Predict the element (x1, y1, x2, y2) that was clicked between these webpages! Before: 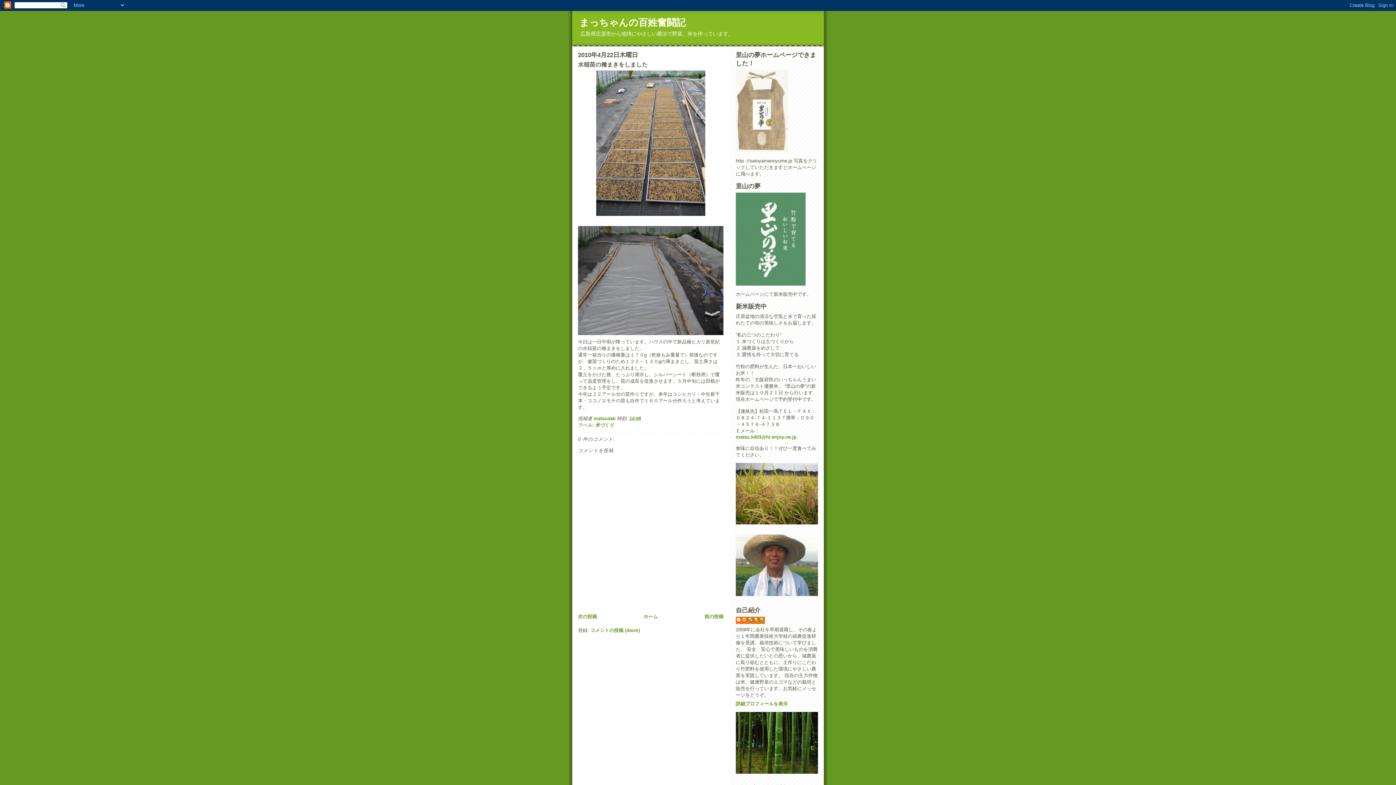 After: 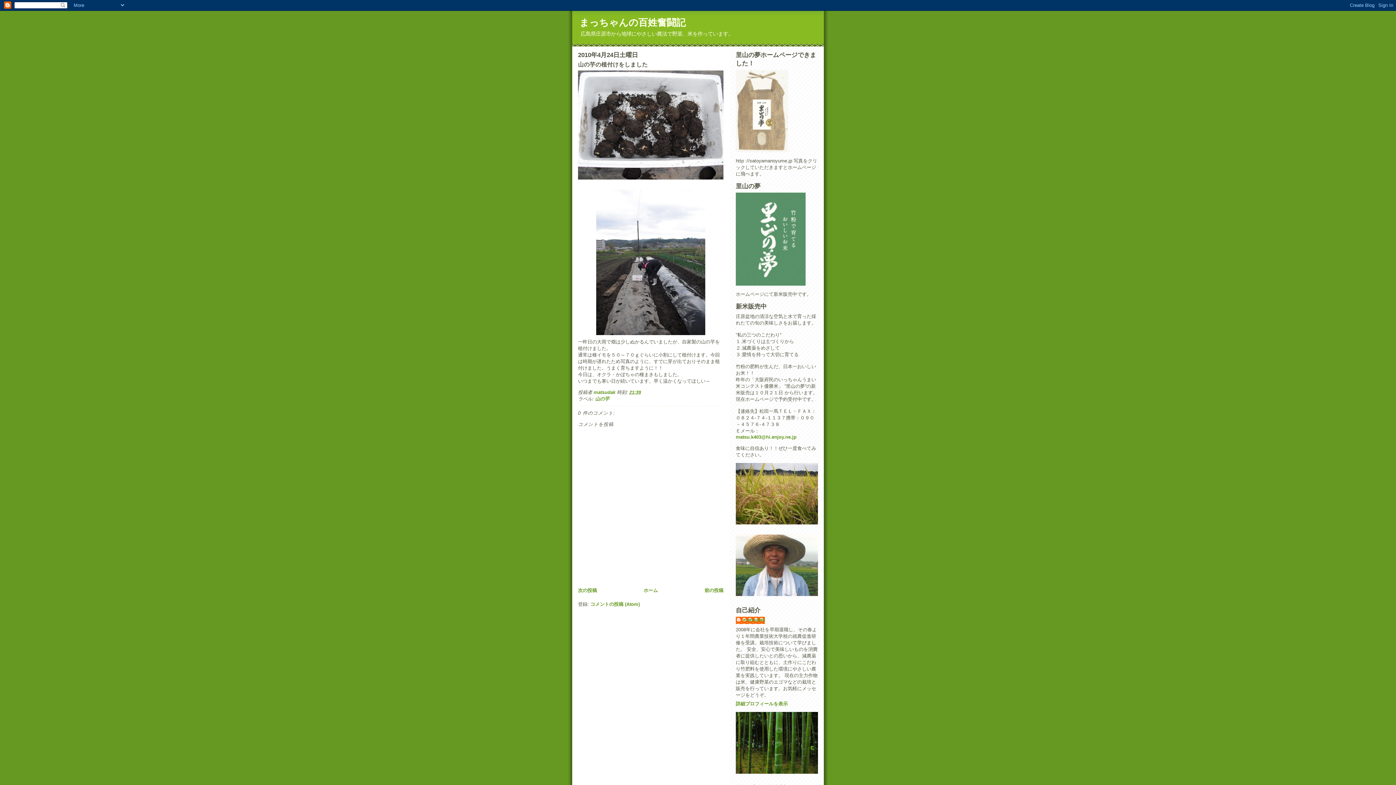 Action: label: 次の投稿 bbox: (578, 614, 597, 619)